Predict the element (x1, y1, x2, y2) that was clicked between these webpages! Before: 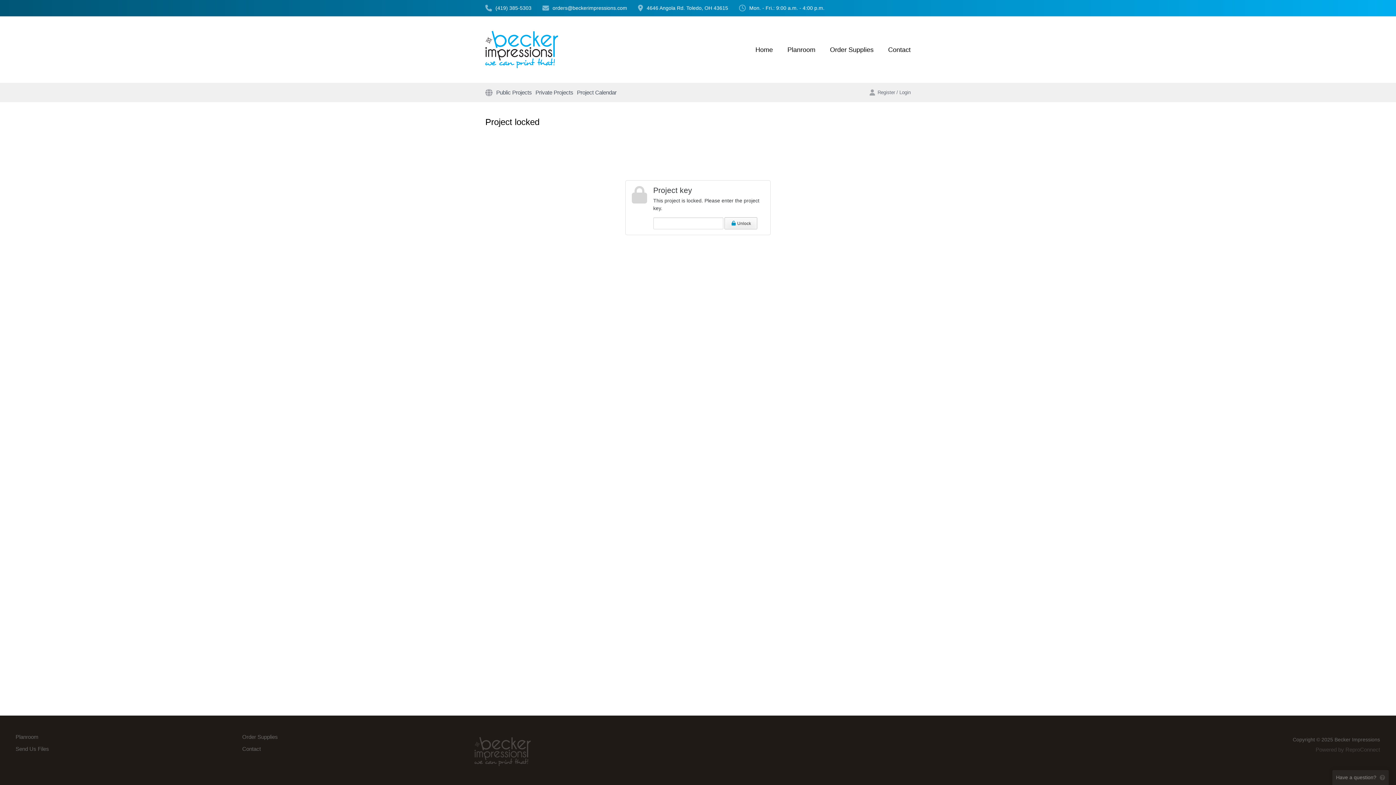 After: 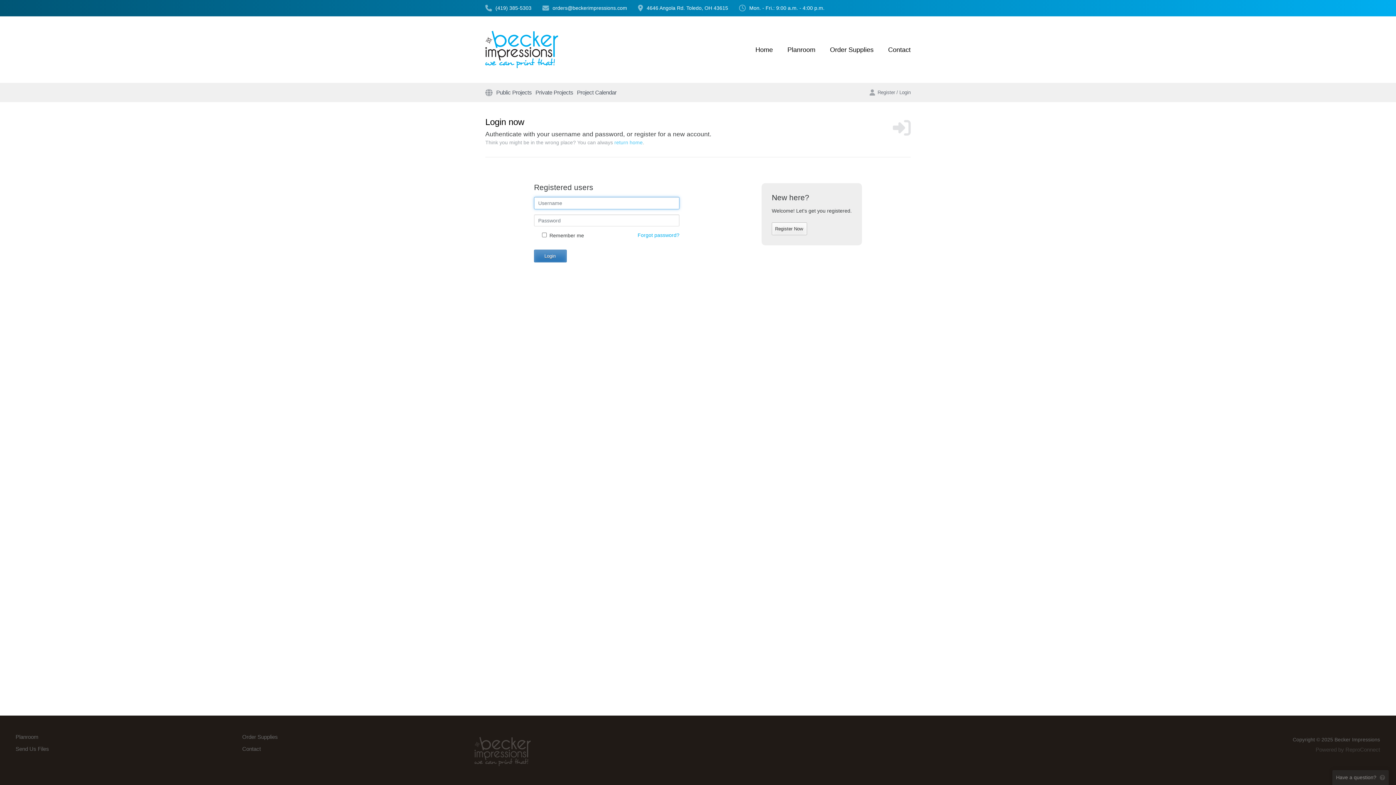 Action: bbox: (869, 89, 910, 96) label: Register / Login